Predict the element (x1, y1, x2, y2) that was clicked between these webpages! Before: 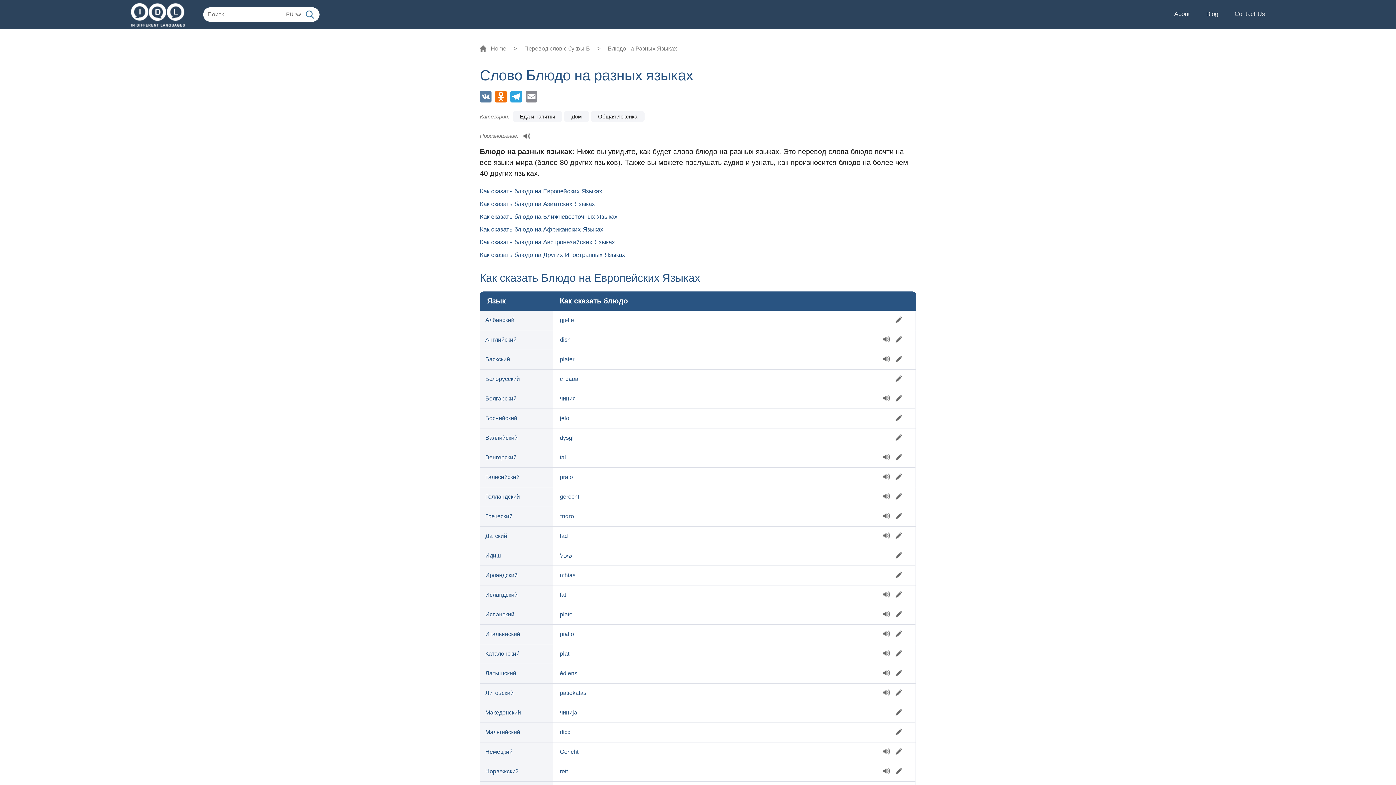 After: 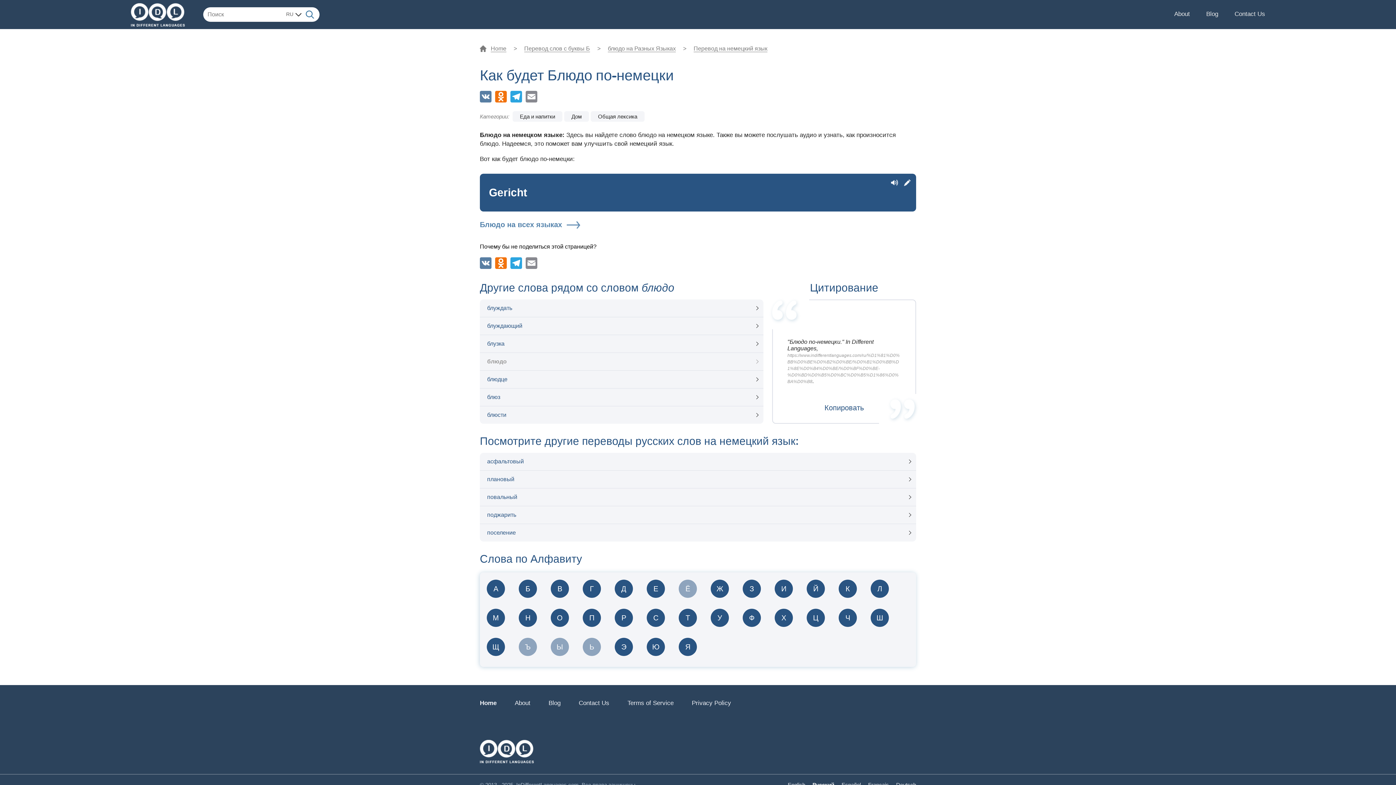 Action: bbox: (560, 749, 578, 755) label: Gericht